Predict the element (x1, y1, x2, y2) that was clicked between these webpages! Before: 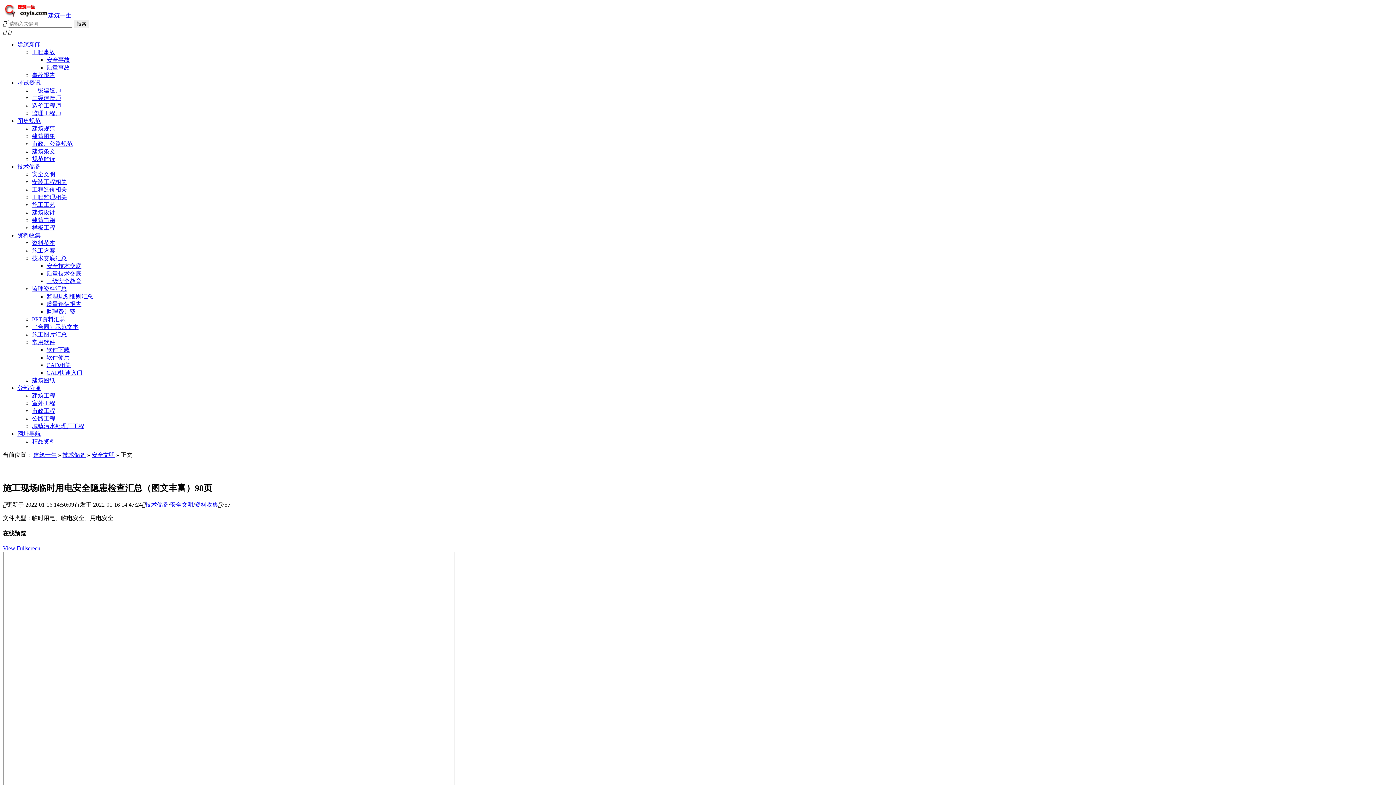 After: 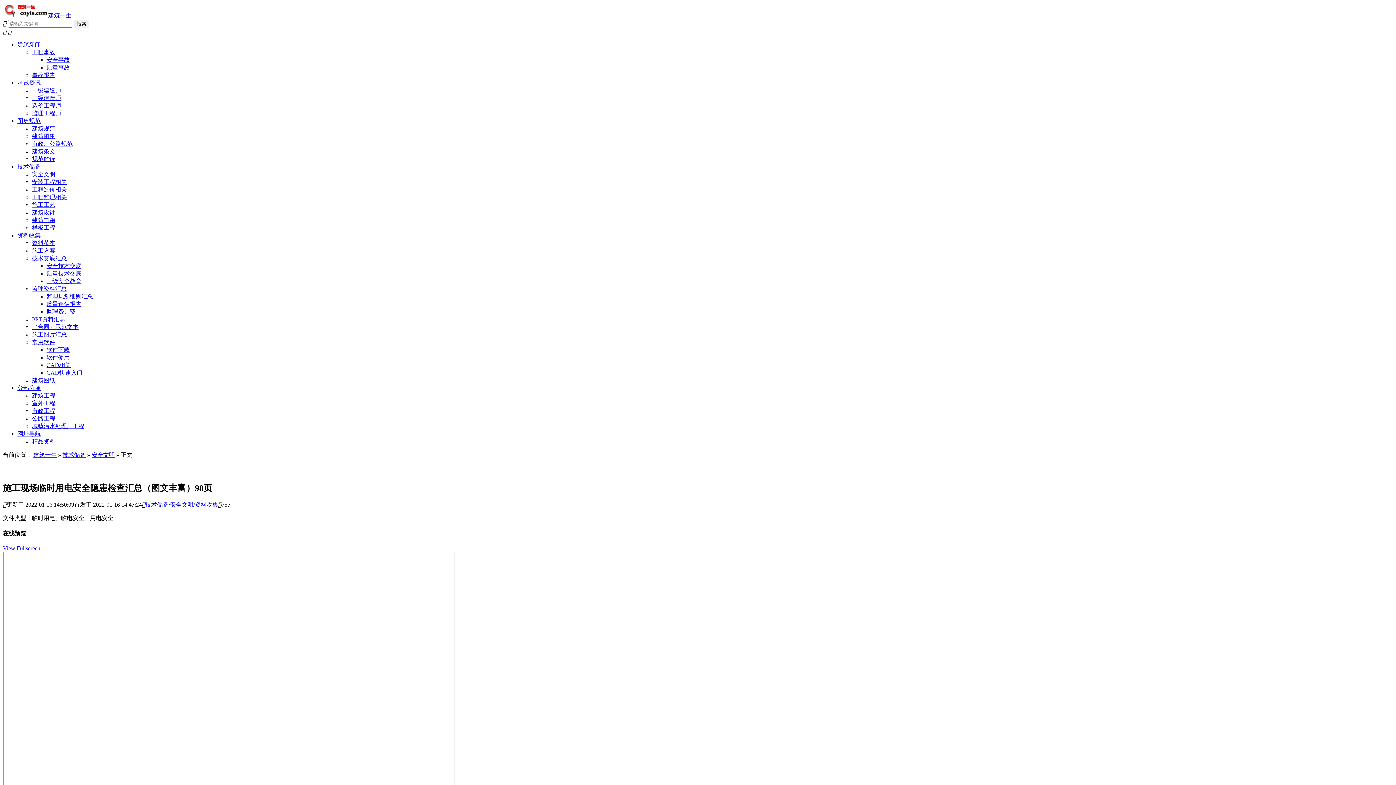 Action: bbox: (32, 408, 55, 414) label: 市政工程